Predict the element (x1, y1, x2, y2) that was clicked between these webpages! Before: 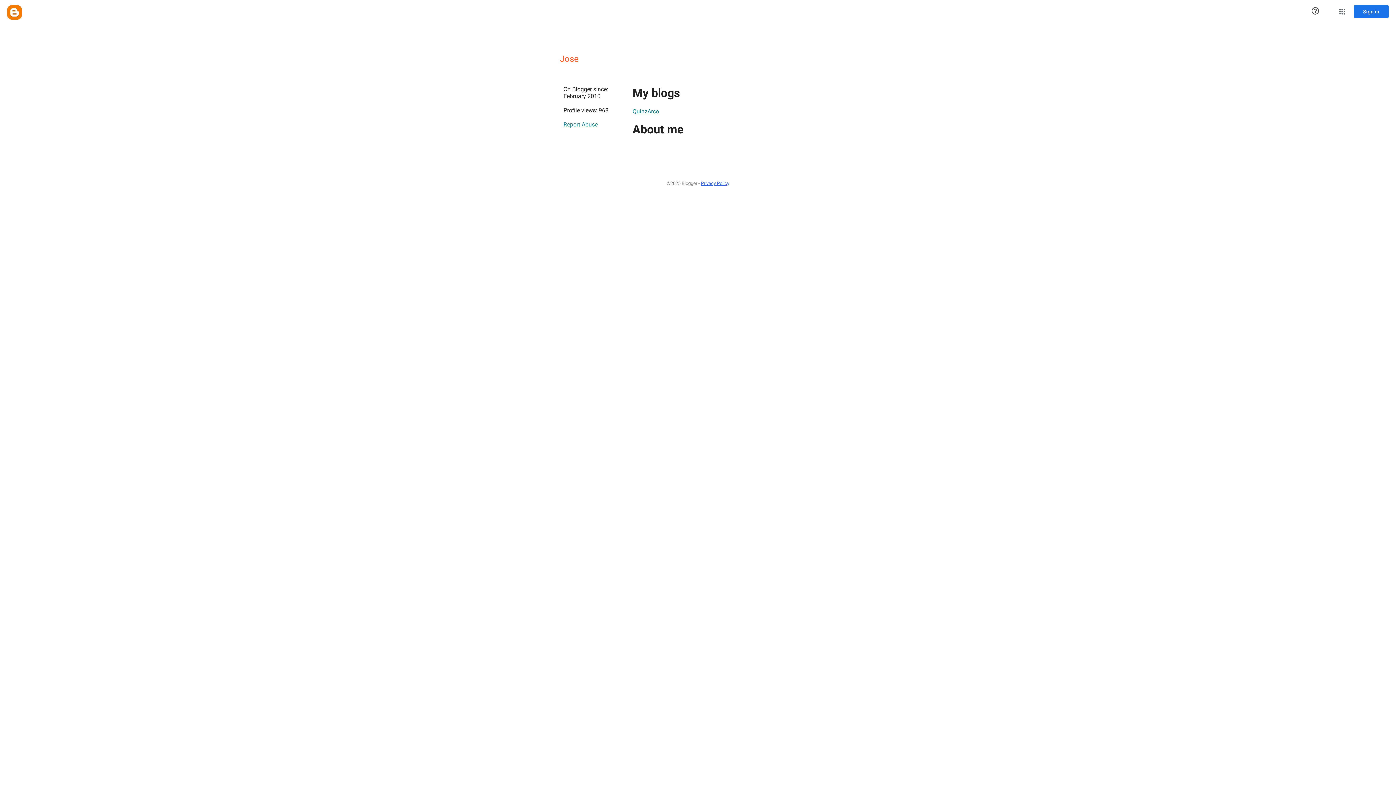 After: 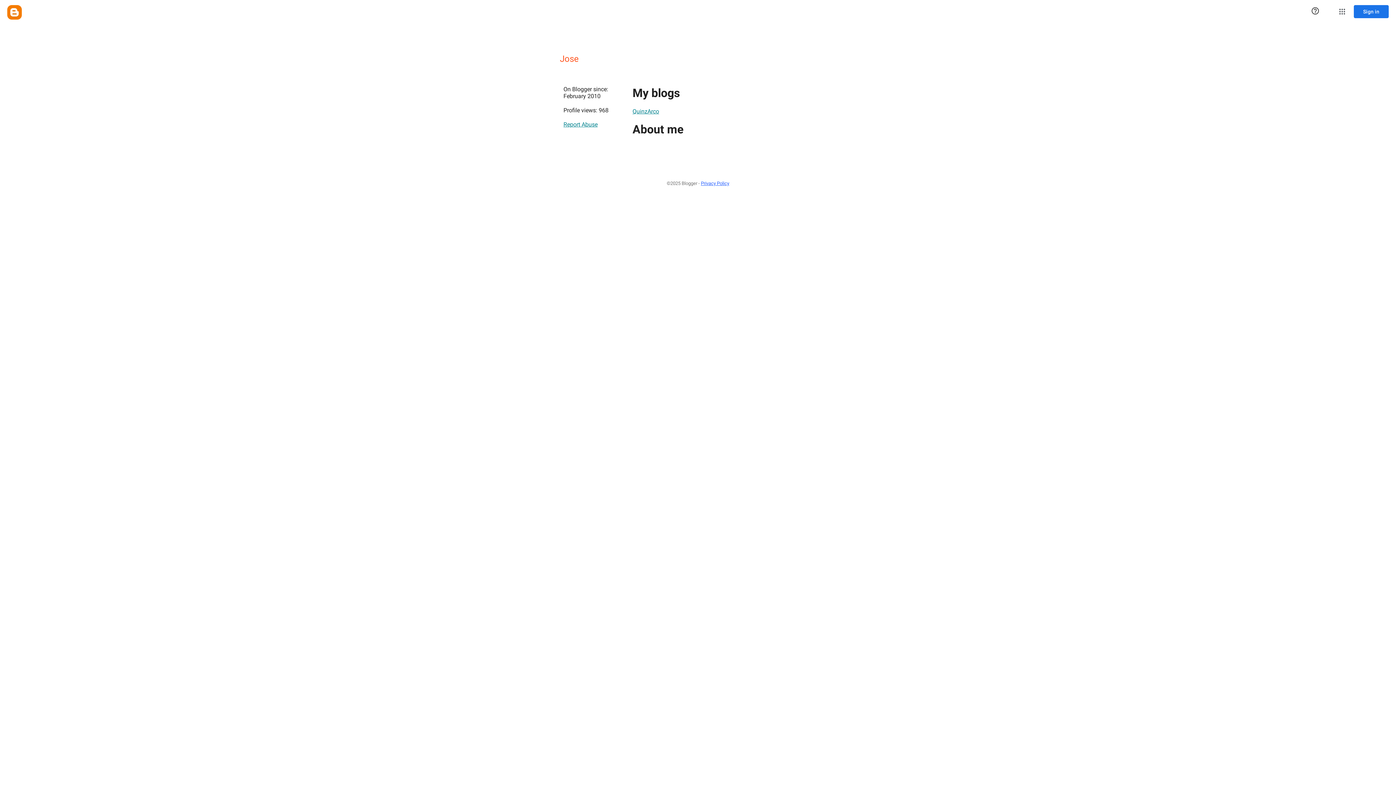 Action: bbox: (632, 104, 659, 118) label: QuinzArco